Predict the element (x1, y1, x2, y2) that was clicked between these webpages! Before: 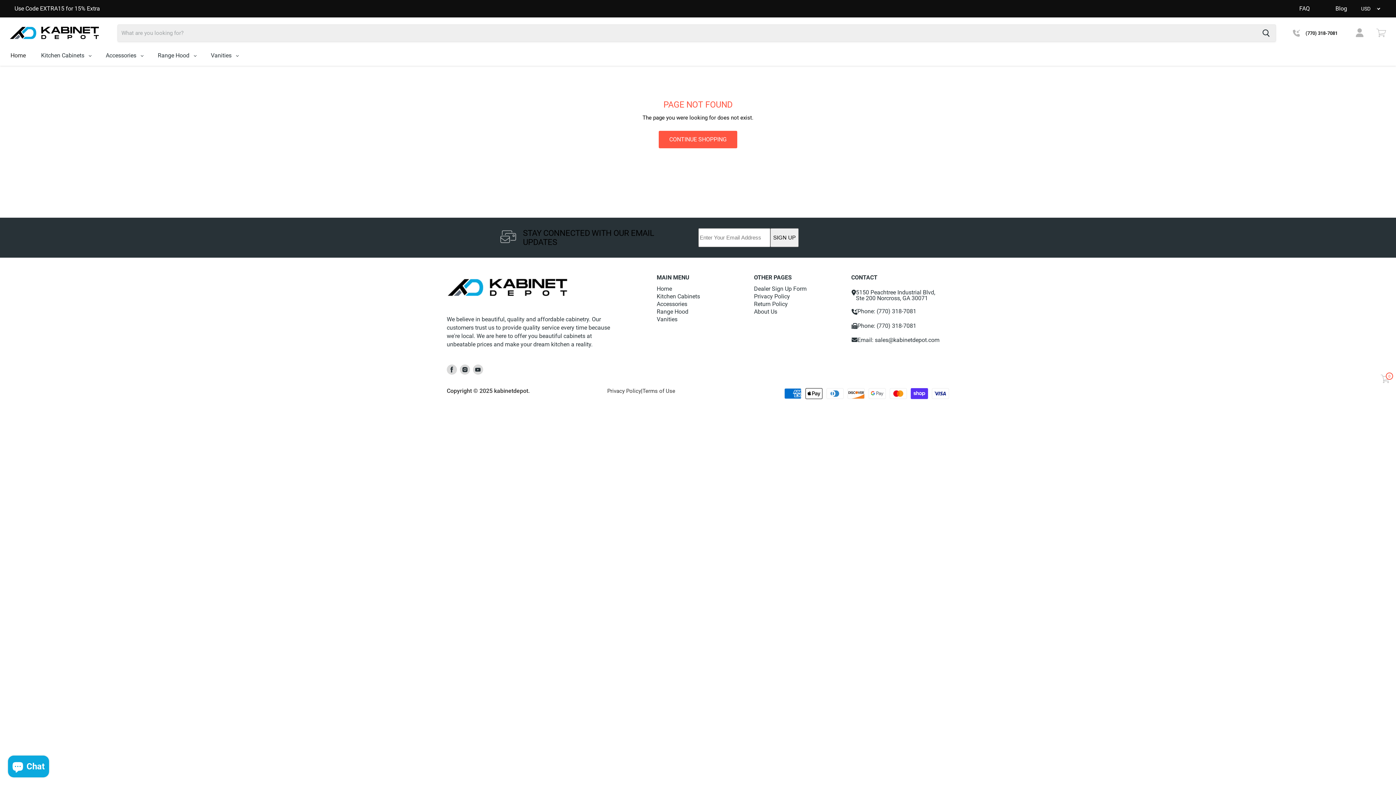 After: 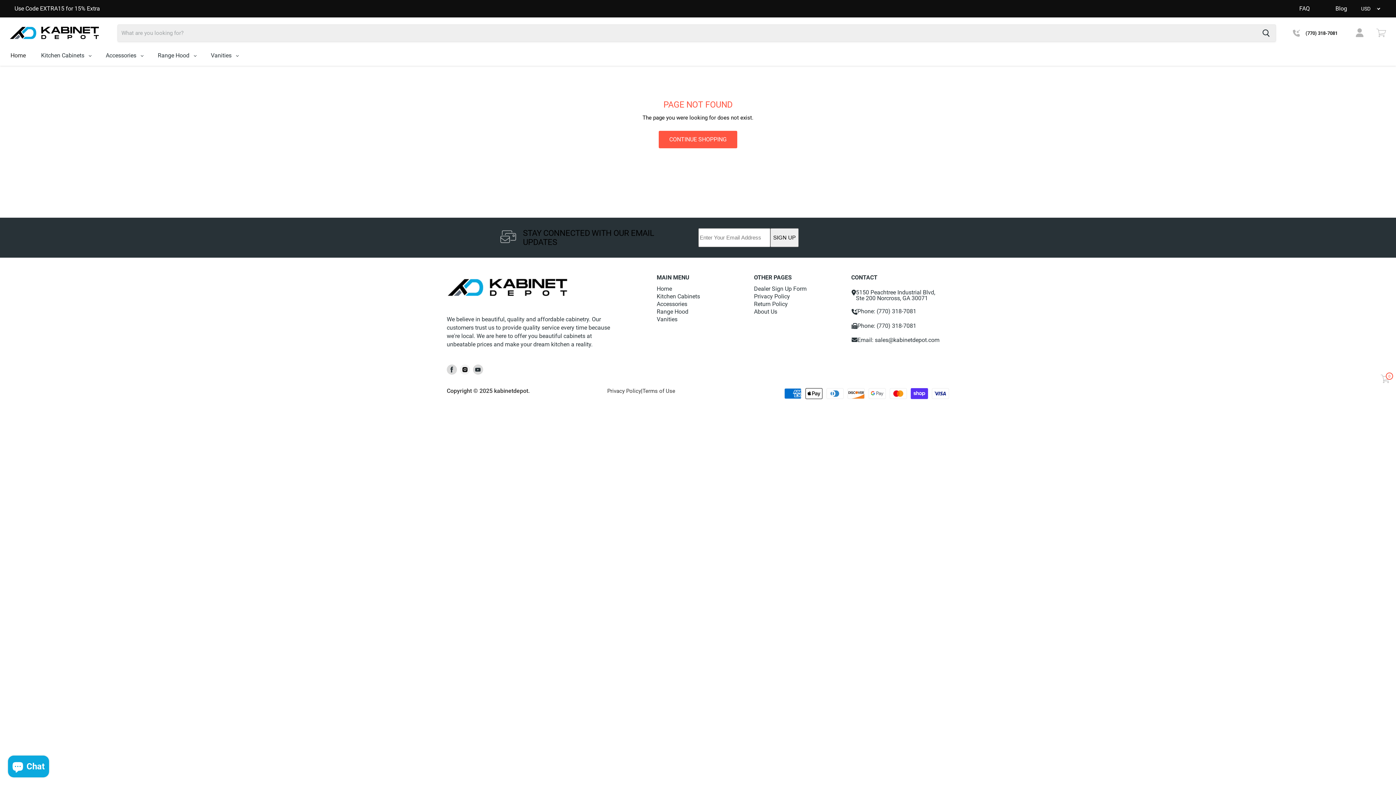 Action: label: Find us on Instagram bbox: (458, 363, 471, 376)